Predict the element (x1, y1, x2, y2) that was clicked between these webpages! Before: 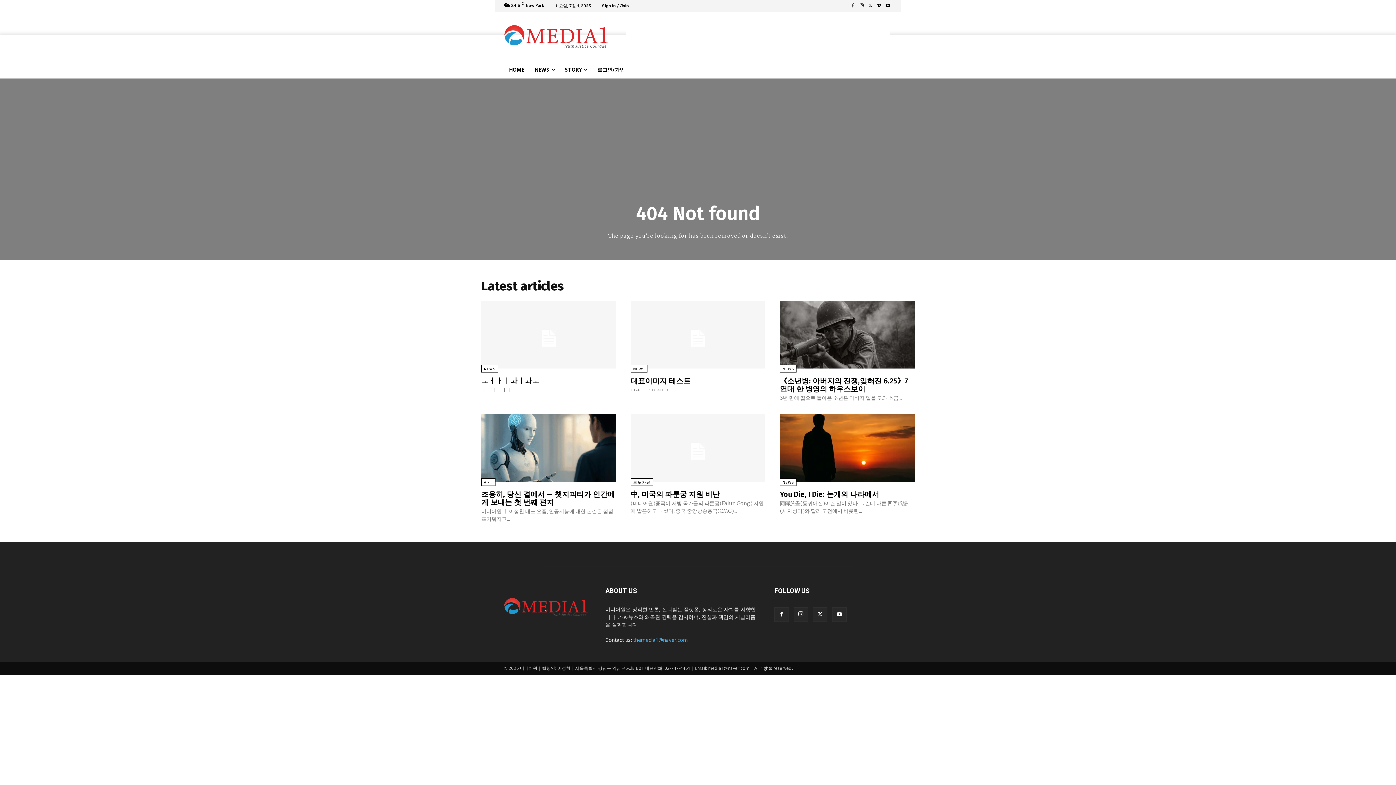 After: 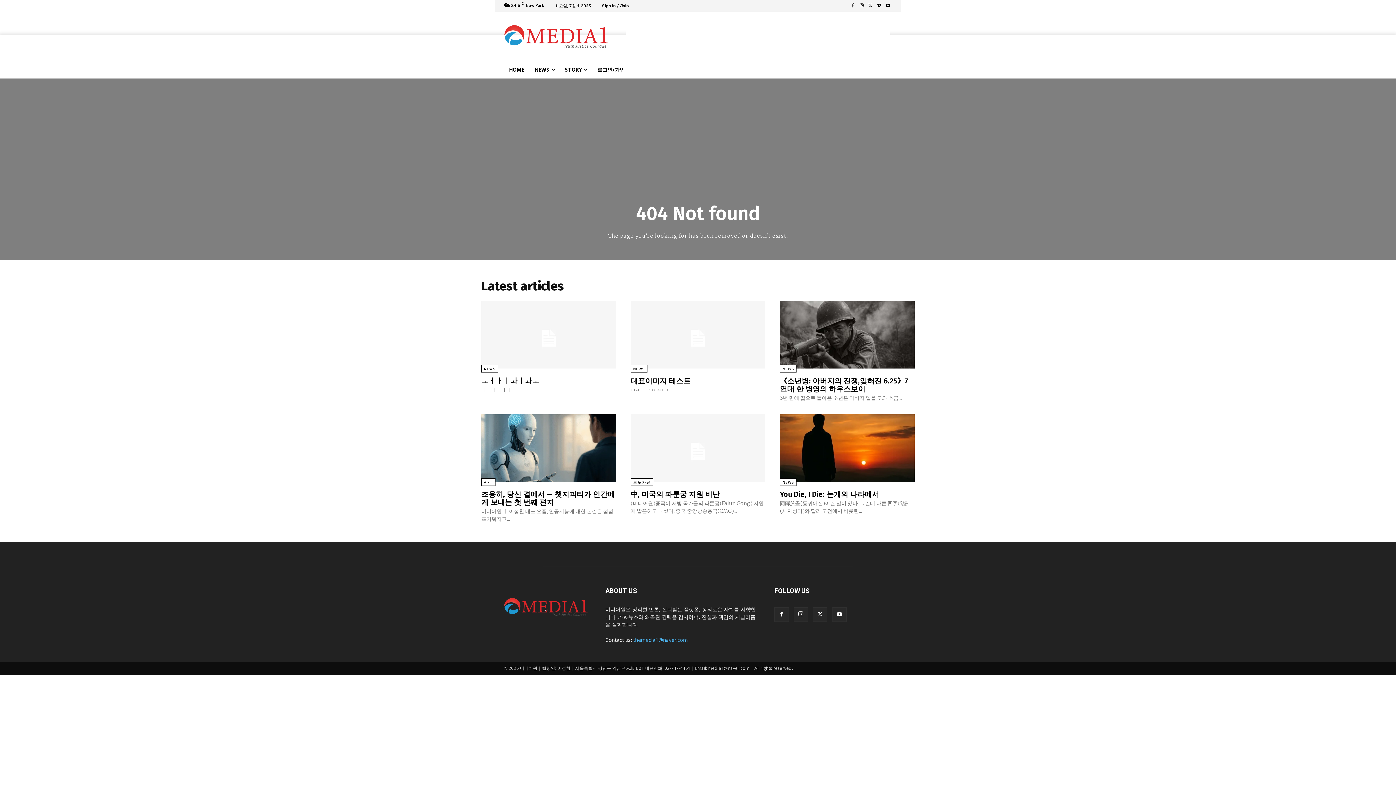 Action: bbox: (866, 1, 874, 10)